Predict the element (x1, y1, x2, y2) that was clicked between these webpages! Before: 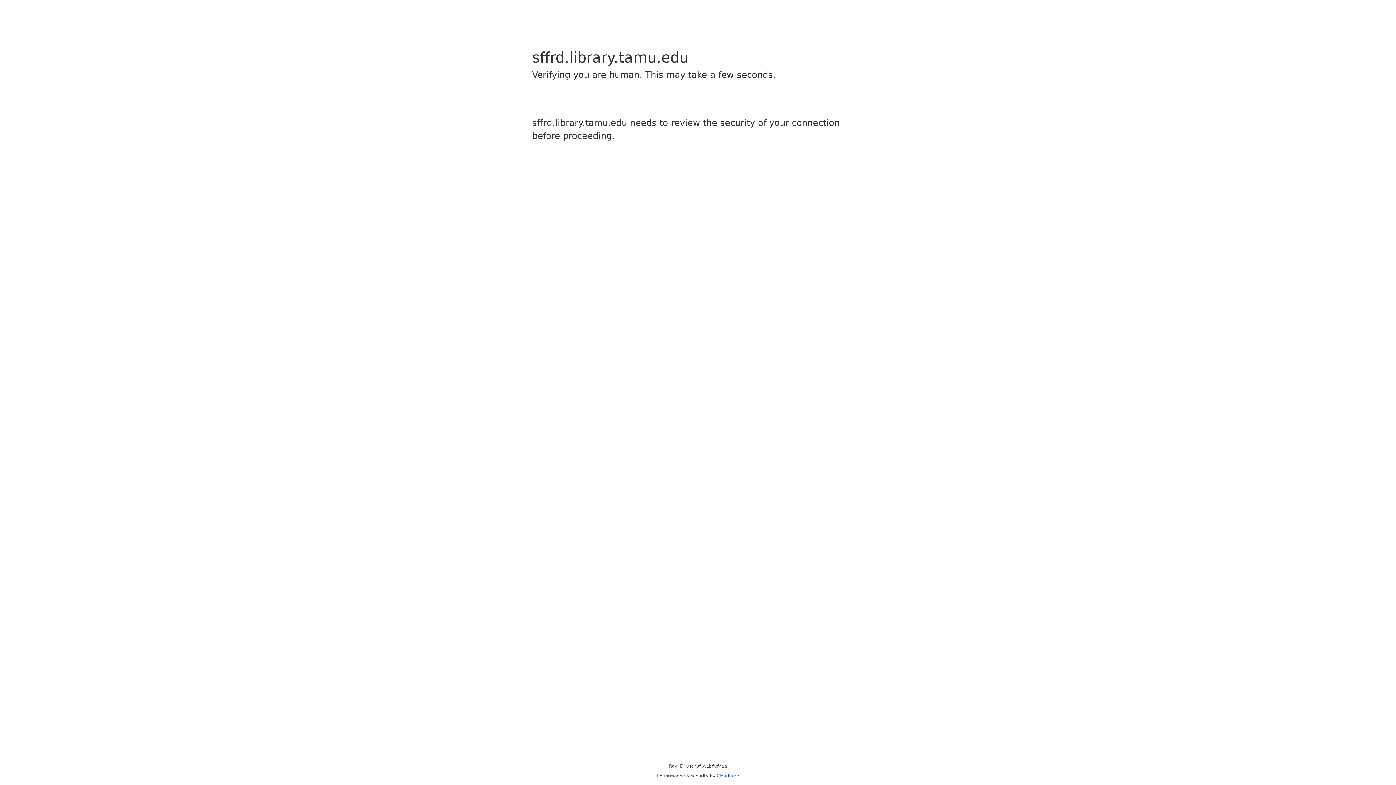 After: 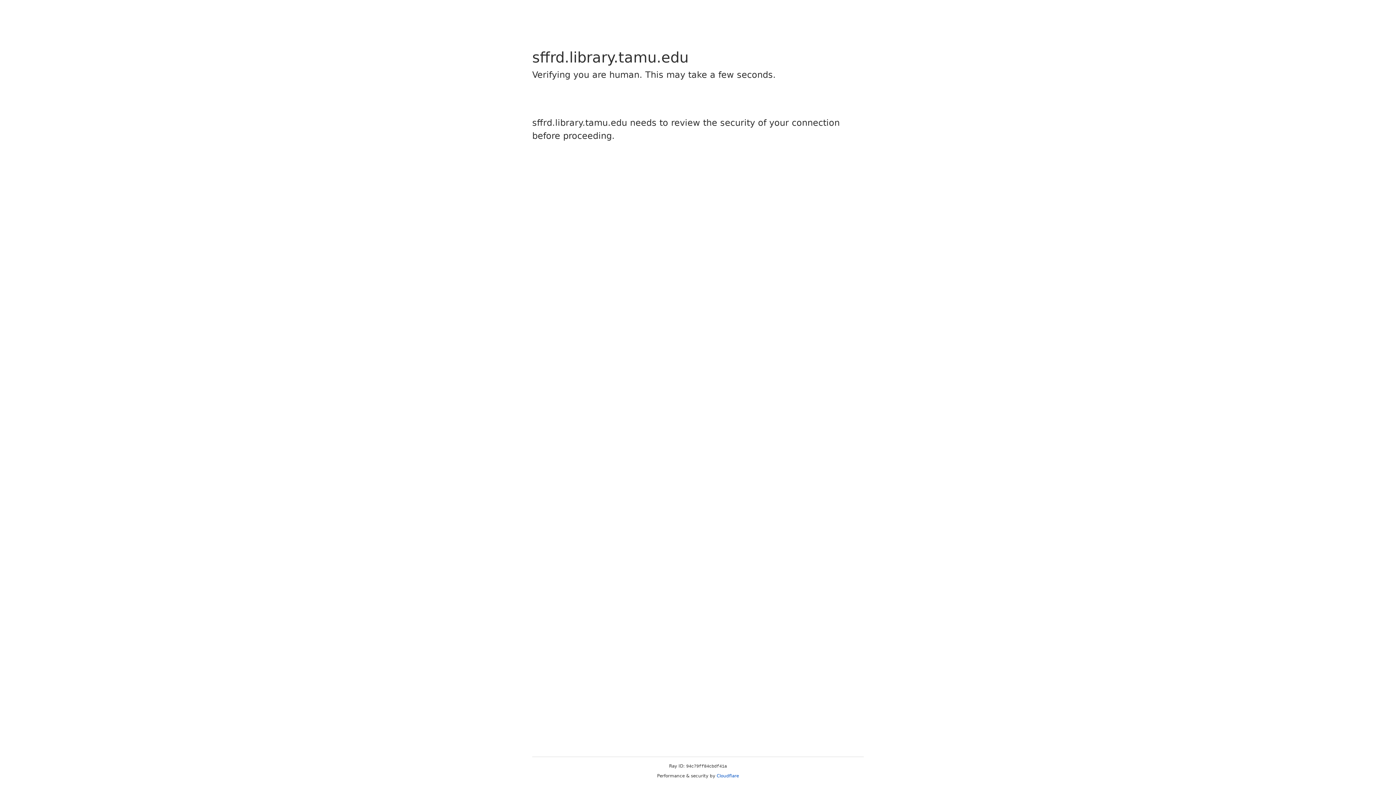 Action: bbox: (716, 773, 739, 778) label: Cloudflare